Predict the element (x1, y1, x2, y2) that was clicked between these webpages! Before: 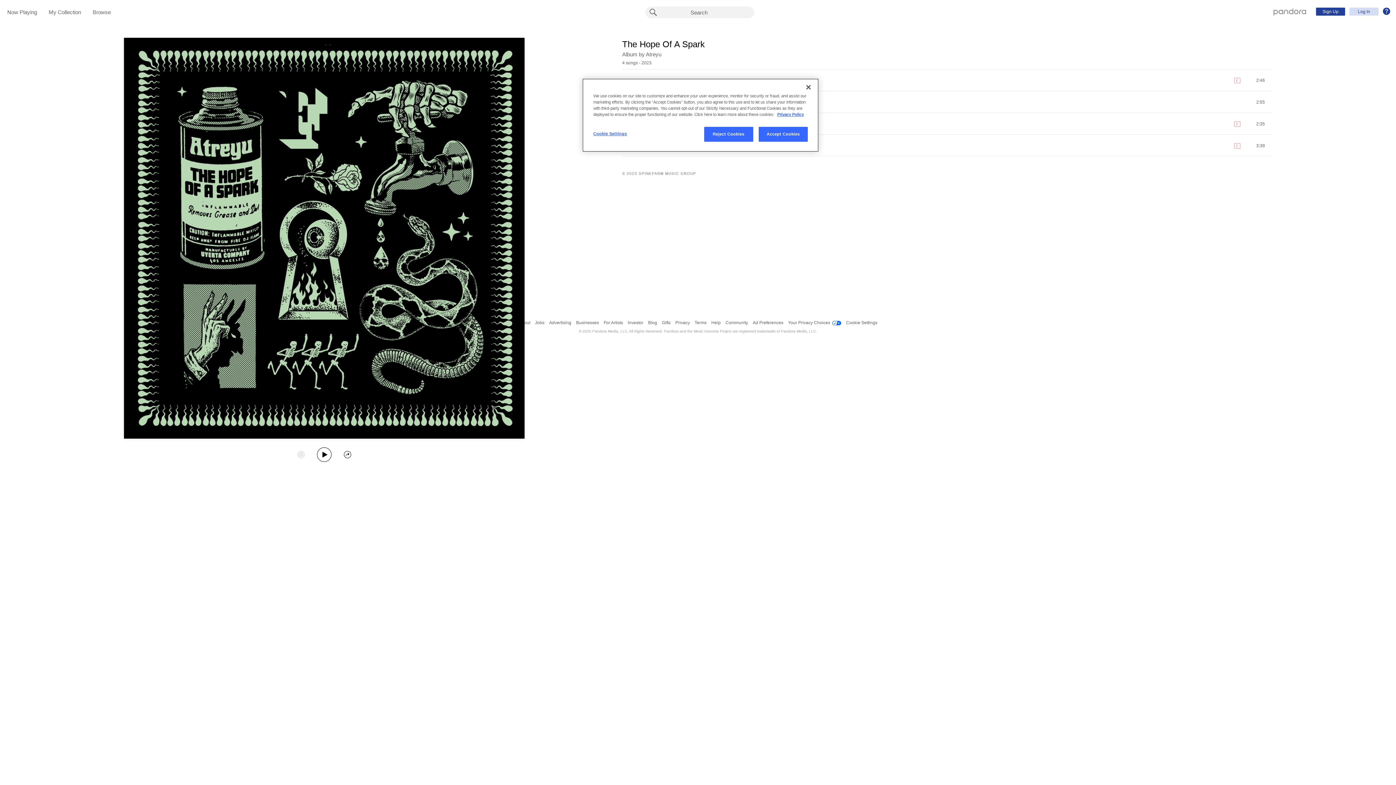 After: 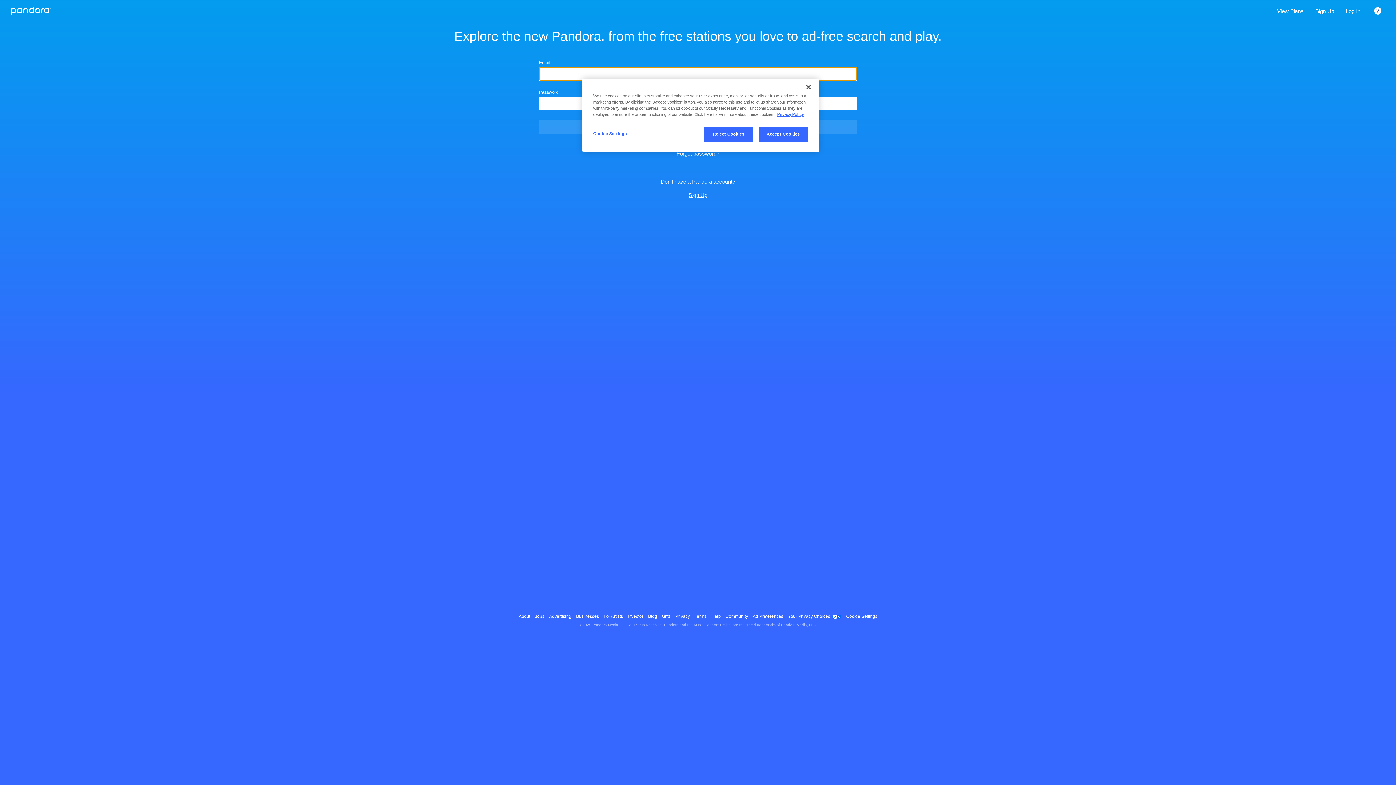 Action: label: My Collection bbox: (48, 9, 81, 16)